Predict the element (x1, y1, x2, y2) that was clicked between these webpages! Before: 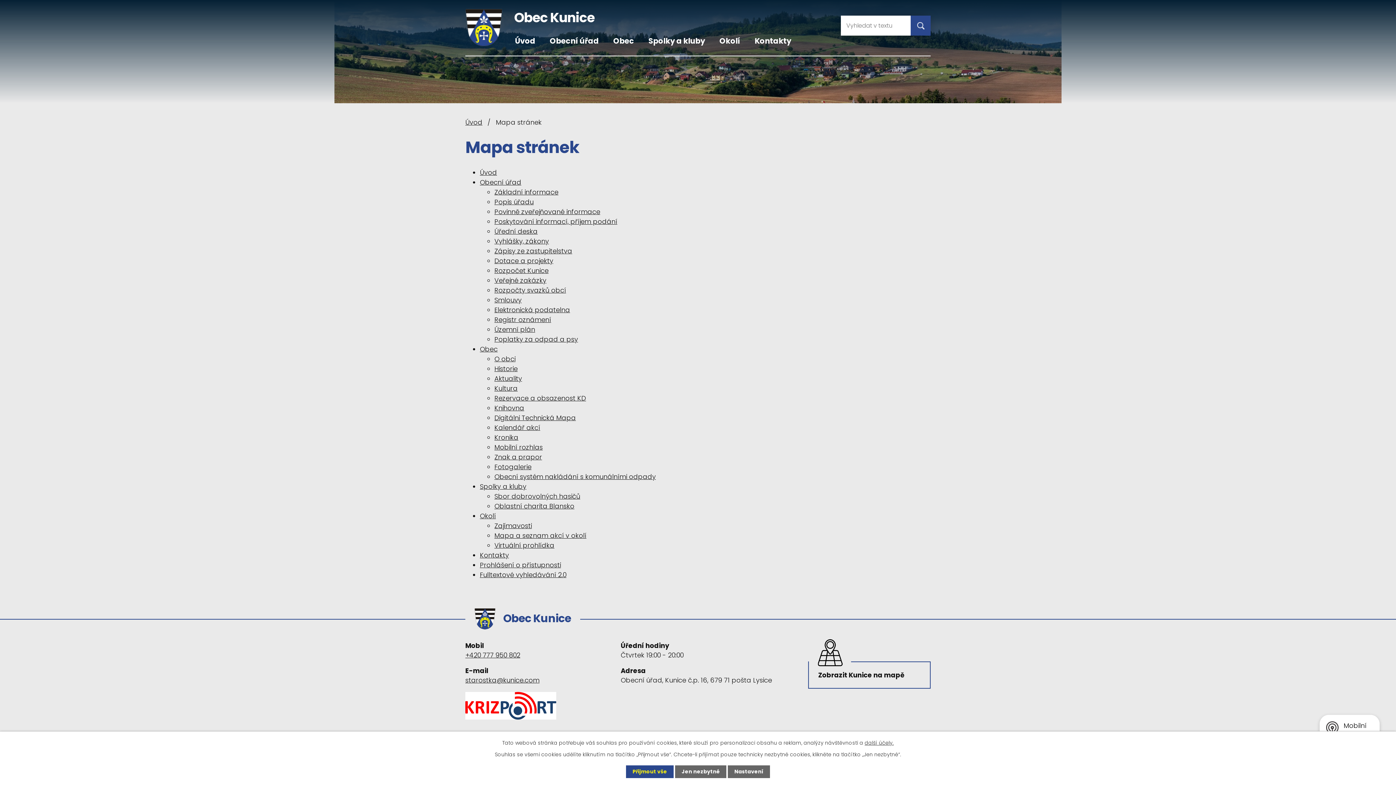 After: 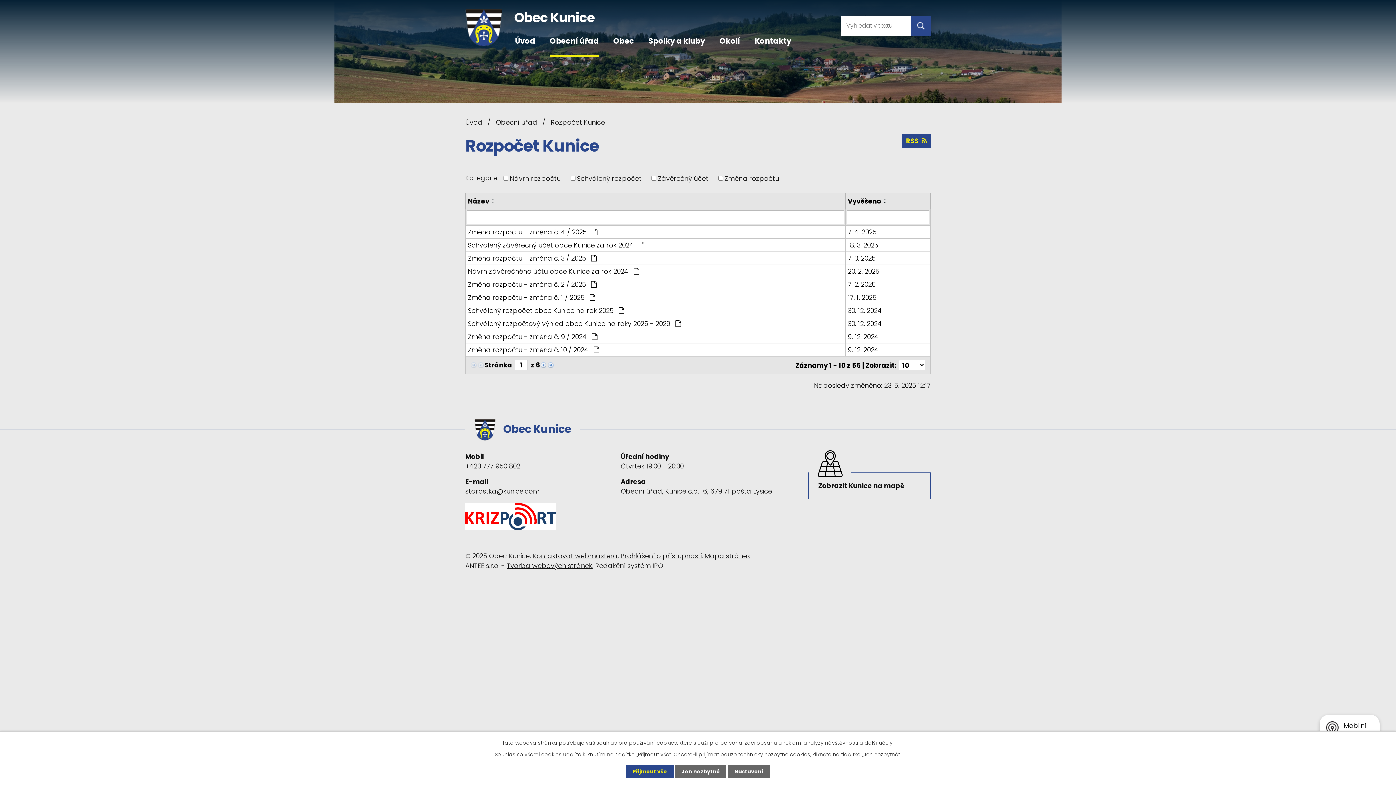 Action: label: Rozpočet Kunice bbox: (494, 266, 548, 275)